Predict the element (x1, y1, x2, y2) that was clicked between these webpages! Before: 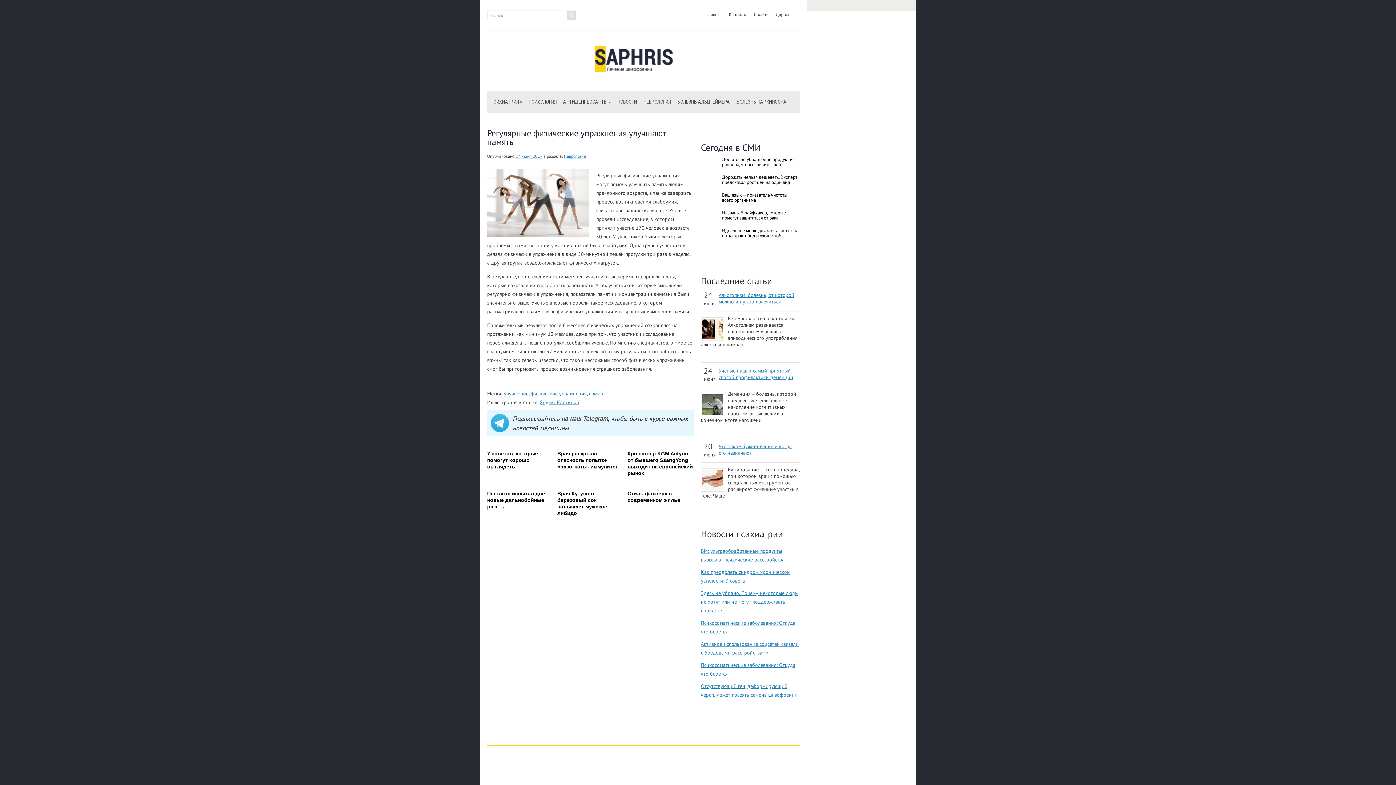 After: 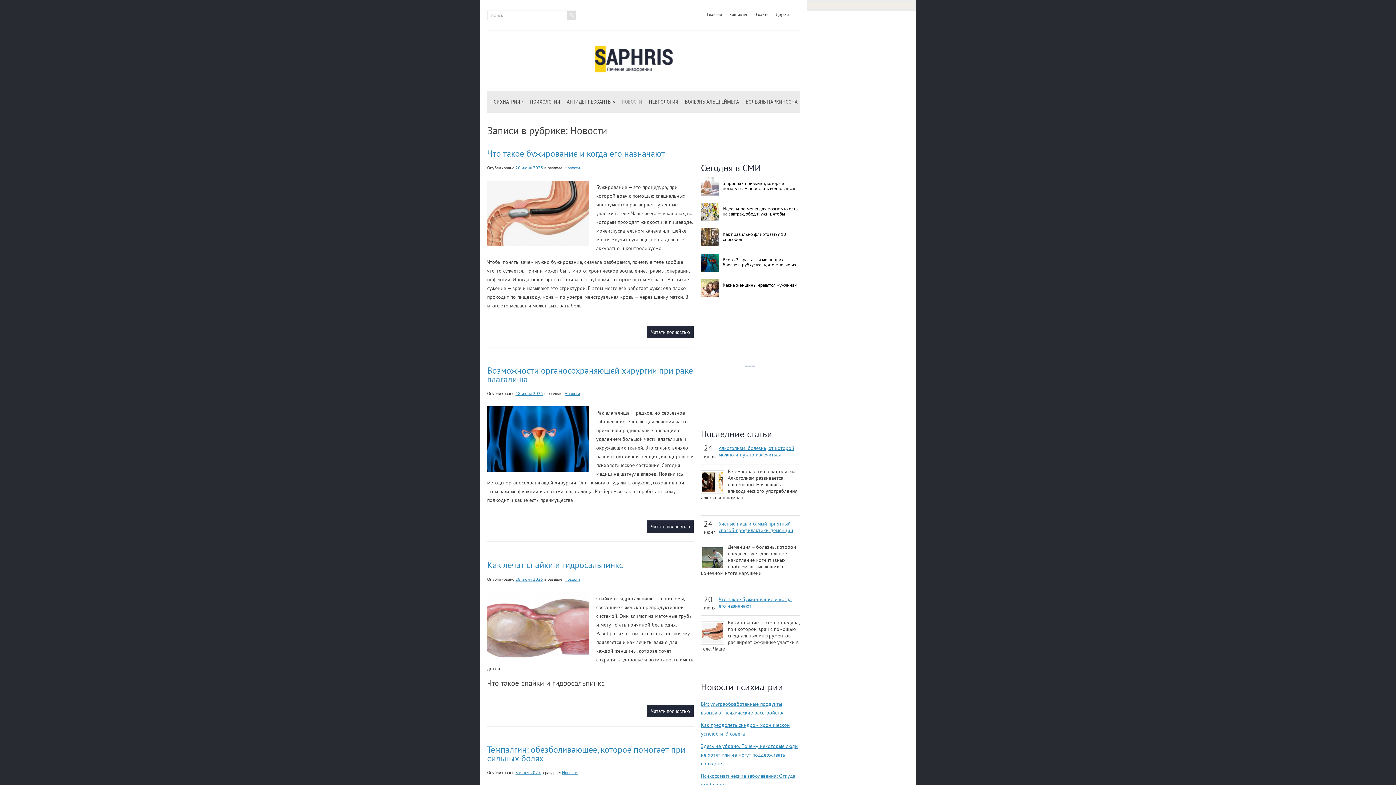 Action: bbox: (614, 90, 640, 112) label: НОВОСТИ